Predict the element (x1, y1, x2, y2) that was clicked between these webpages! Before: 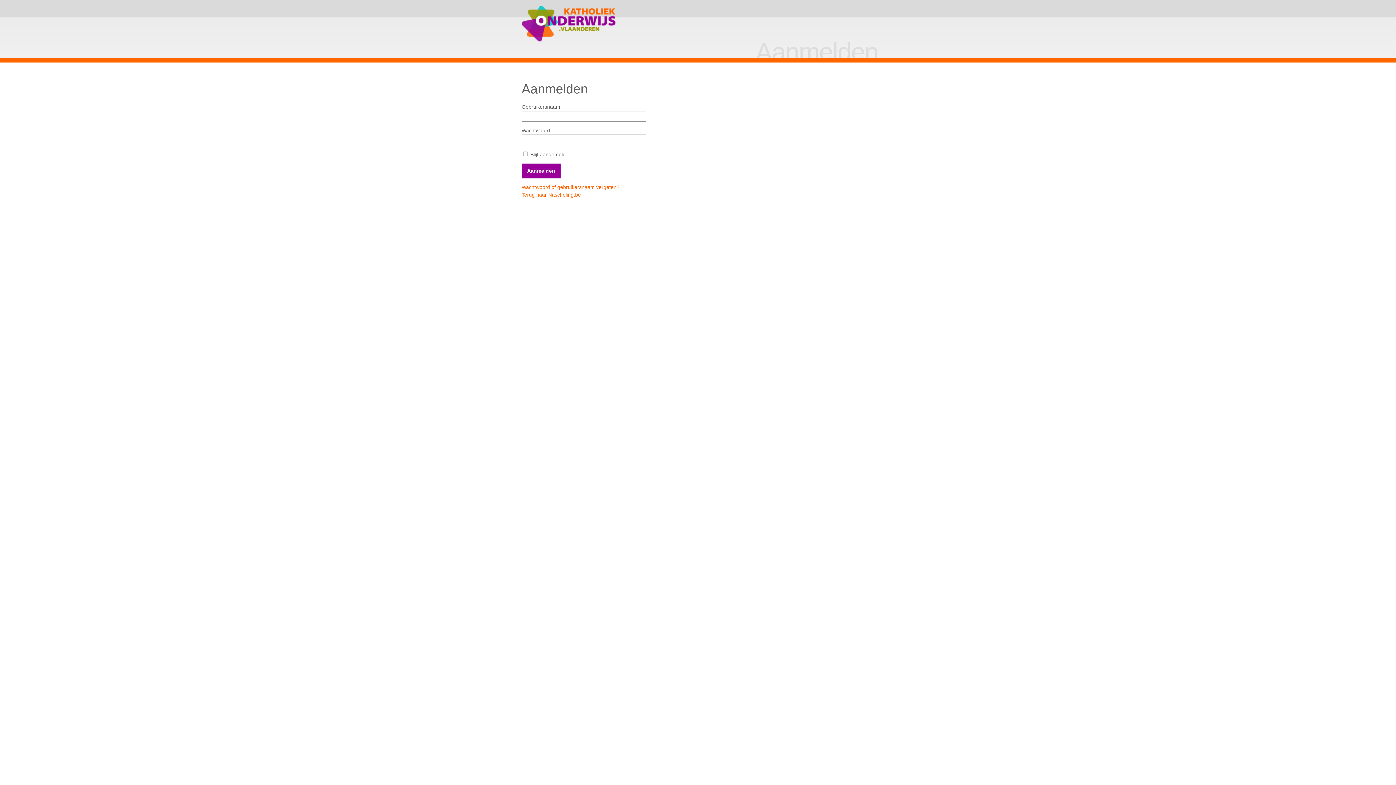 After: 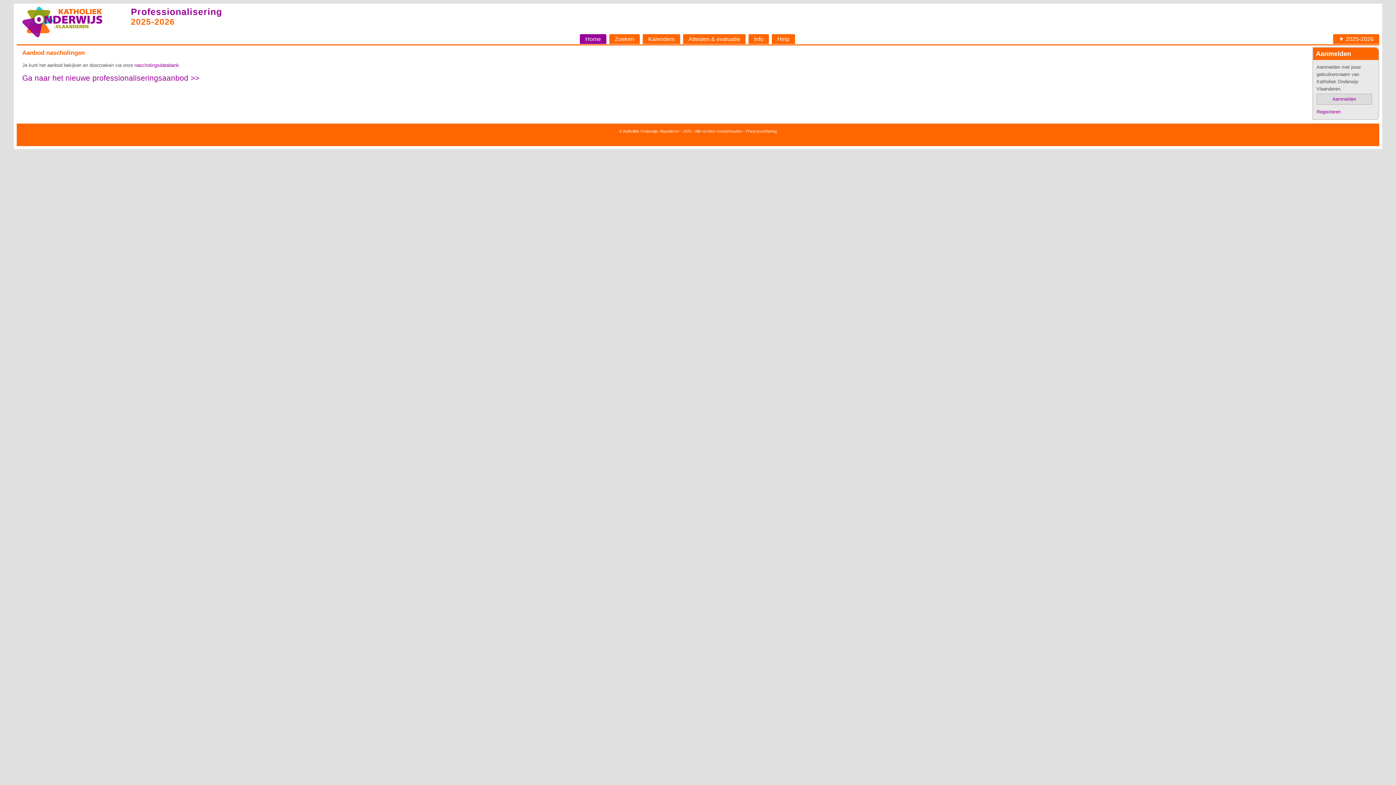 Action: bbox: (521, 192, 581, 197) label: Terug naar Nascholing.be